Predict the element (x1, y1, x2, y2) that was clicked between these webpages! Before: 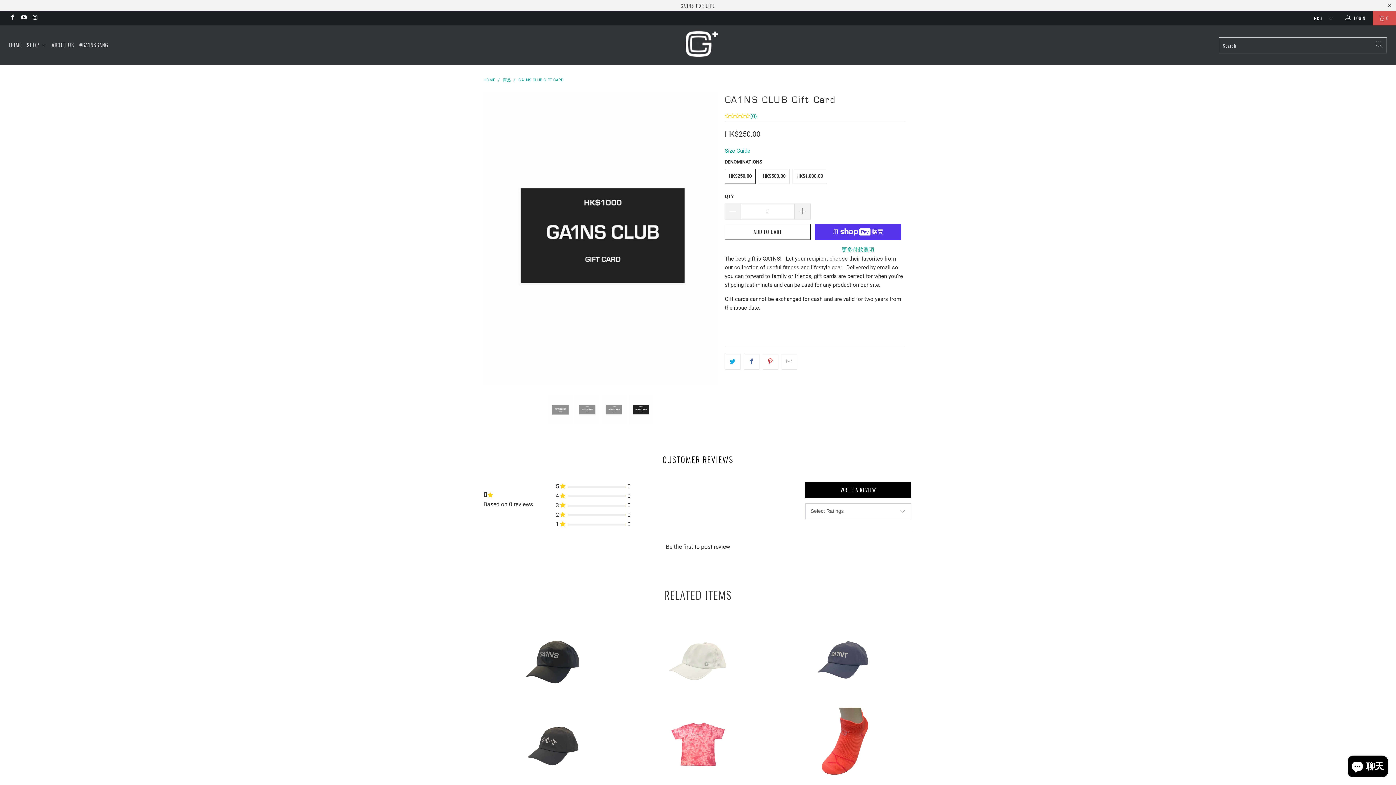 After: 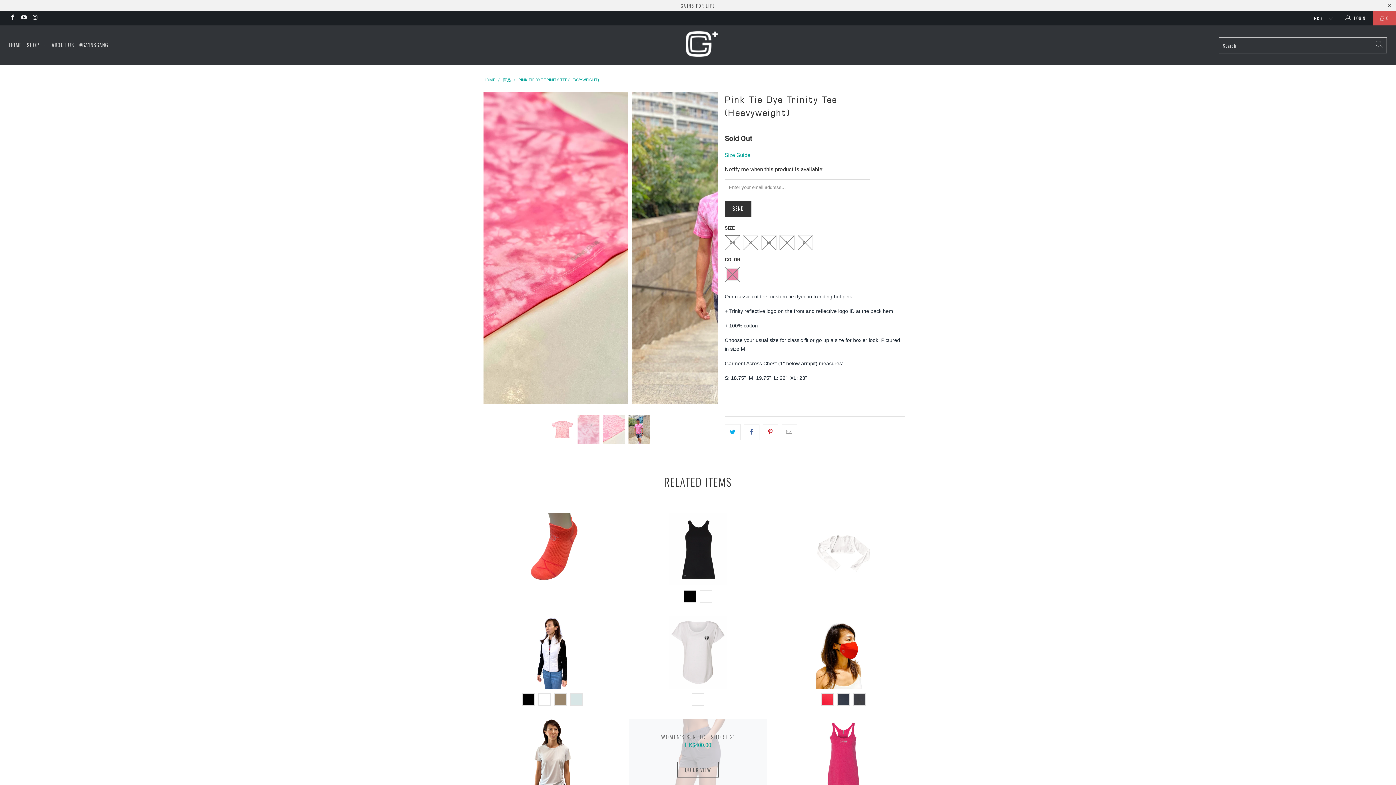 Action: label: Pink Tie Dye Trinity Tee (Heavyweight) bbox: (629, 707, 767, 780)